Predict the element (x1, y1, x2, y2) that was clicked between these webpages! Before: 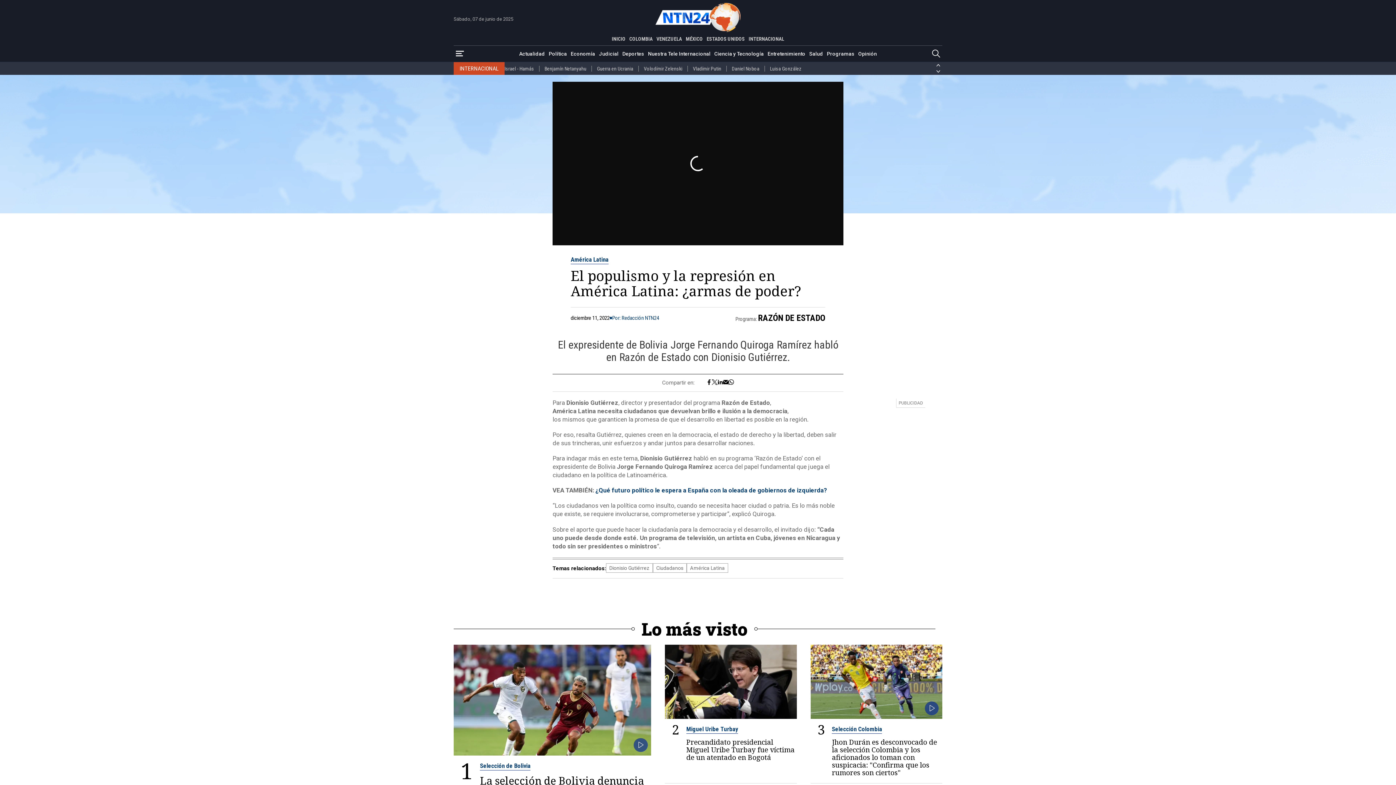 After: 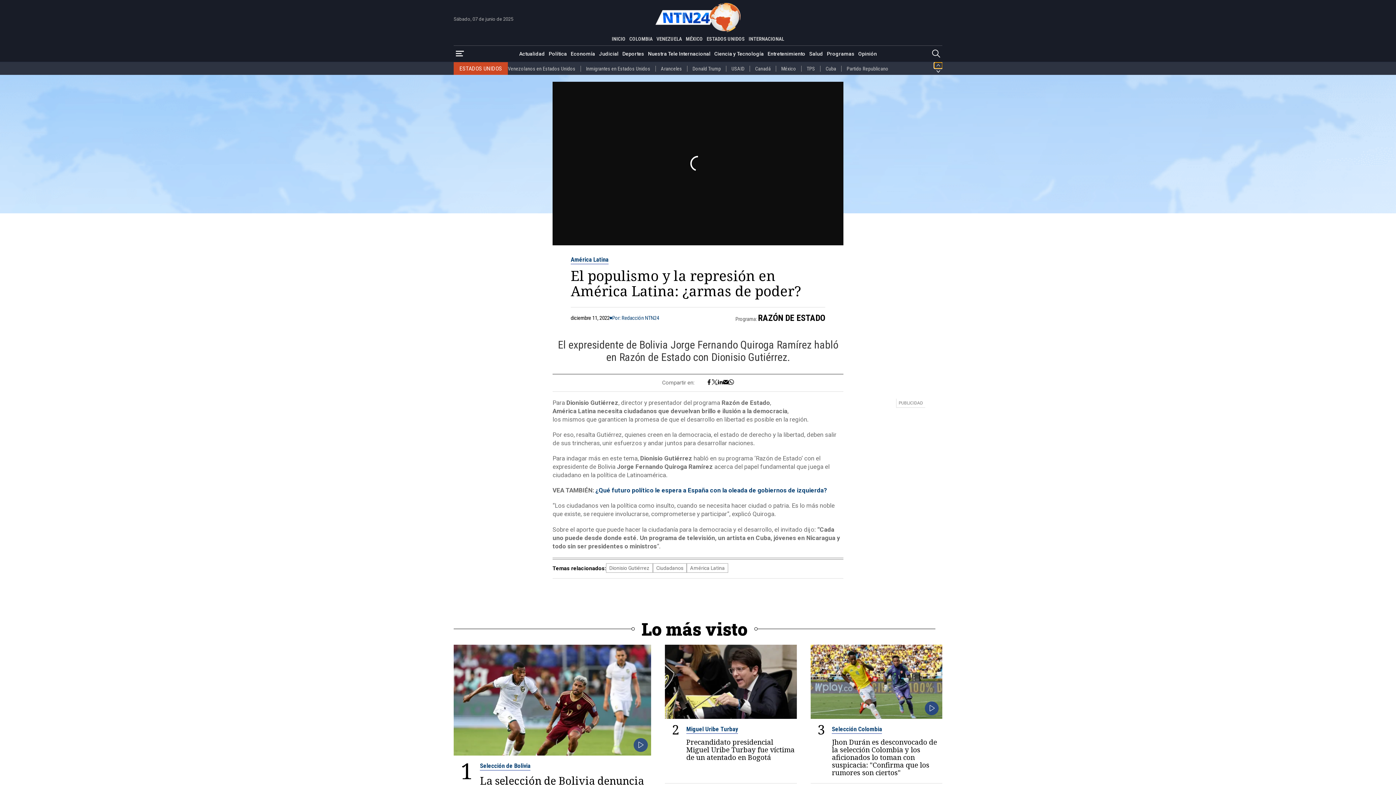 Action: label: Anterior País bbox: (934, 62, 942, 68)